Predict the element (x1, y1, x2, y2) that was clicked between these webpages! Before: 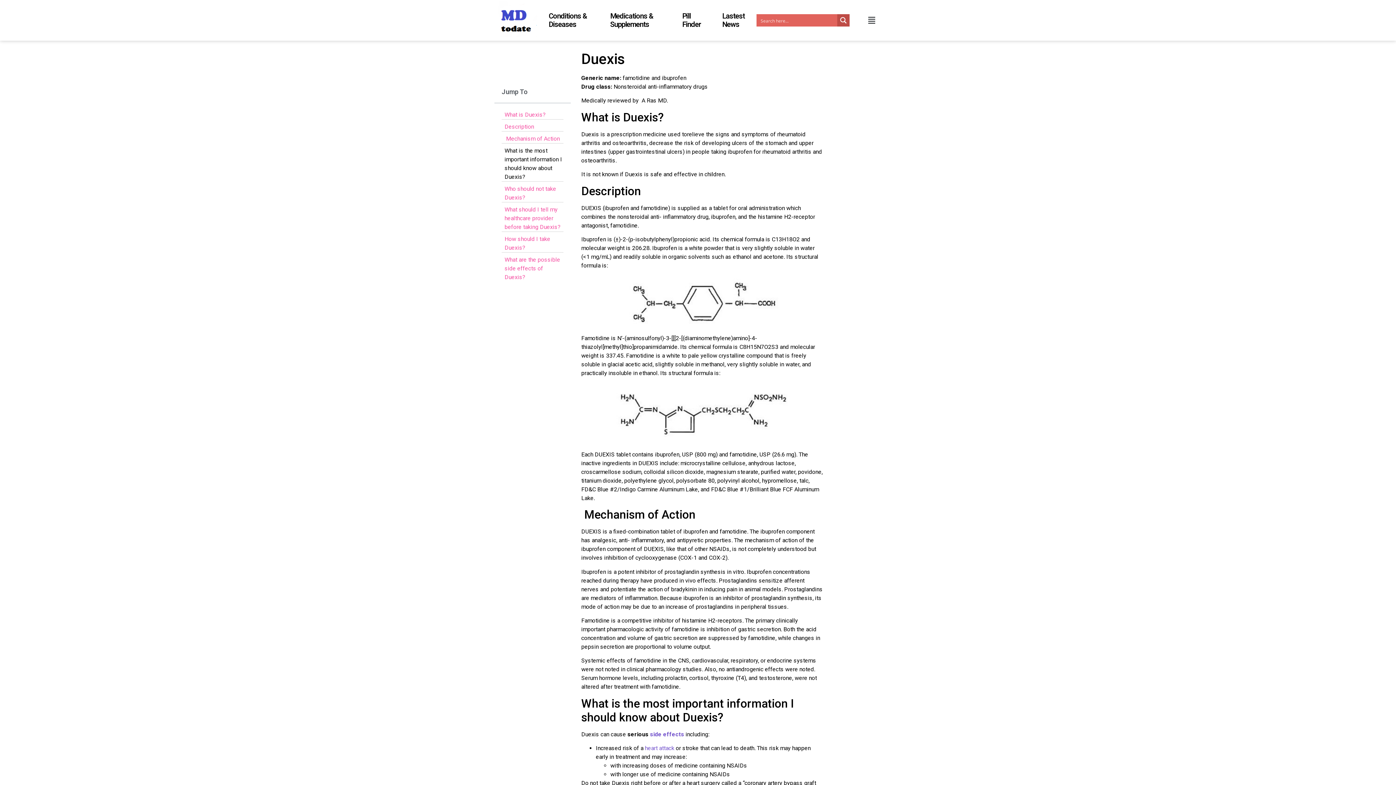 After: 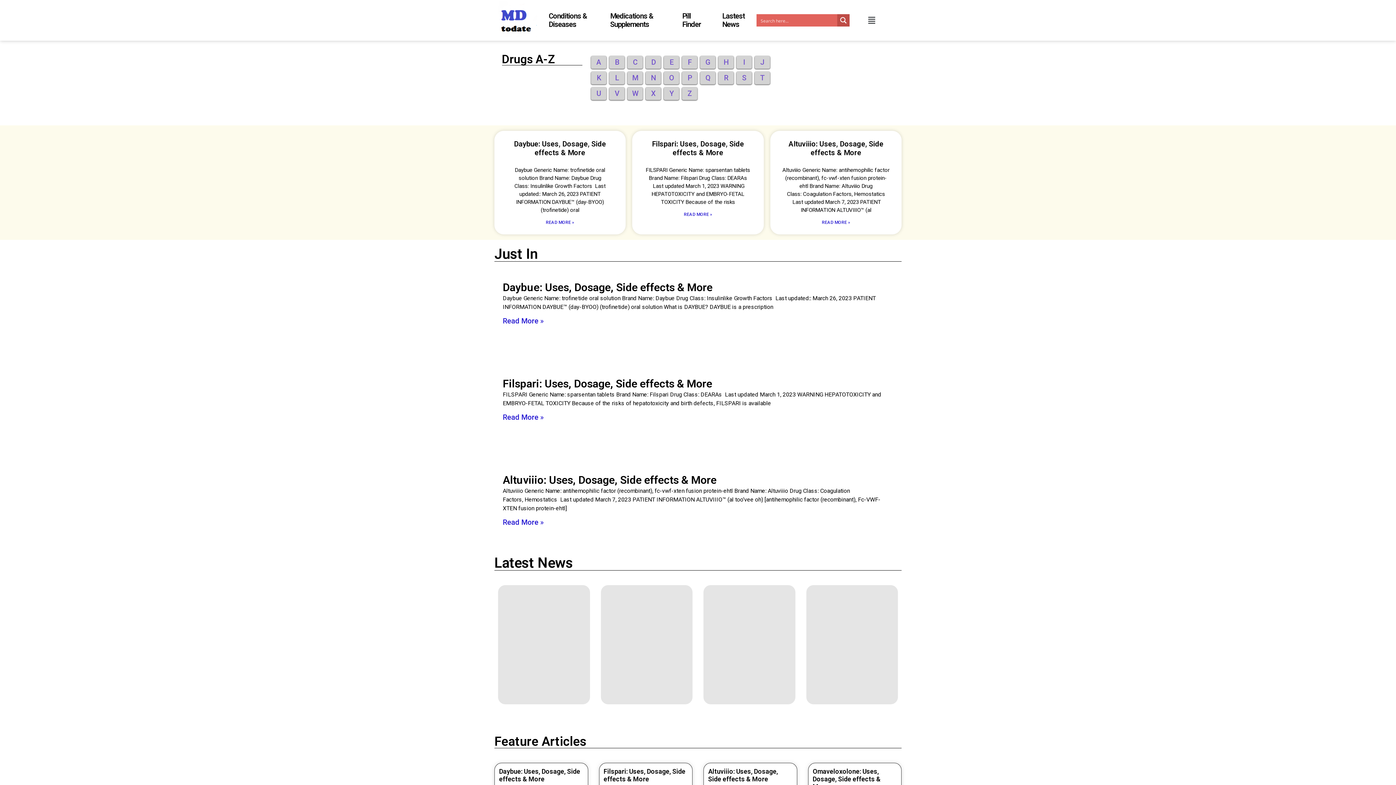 Action: bbox: (498, 1, 537, 39)